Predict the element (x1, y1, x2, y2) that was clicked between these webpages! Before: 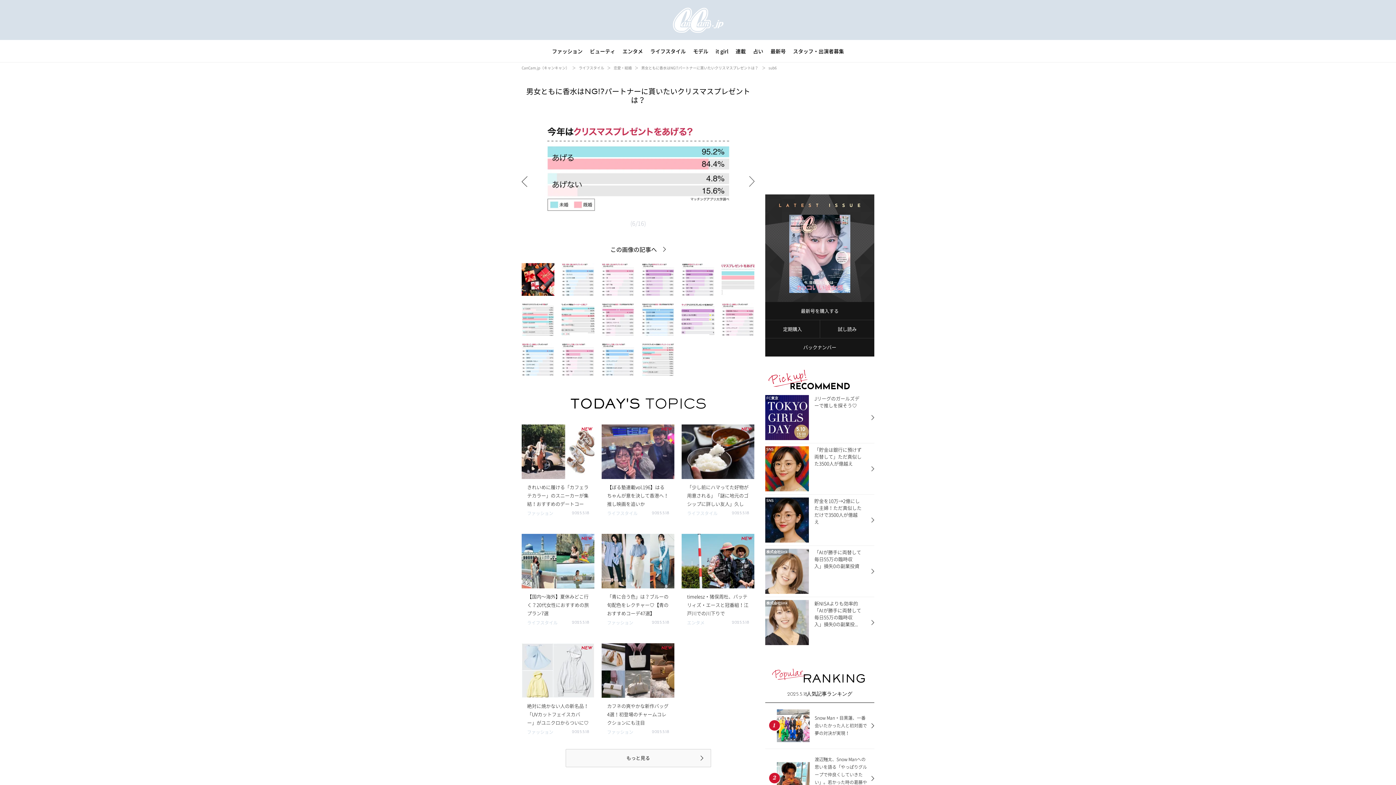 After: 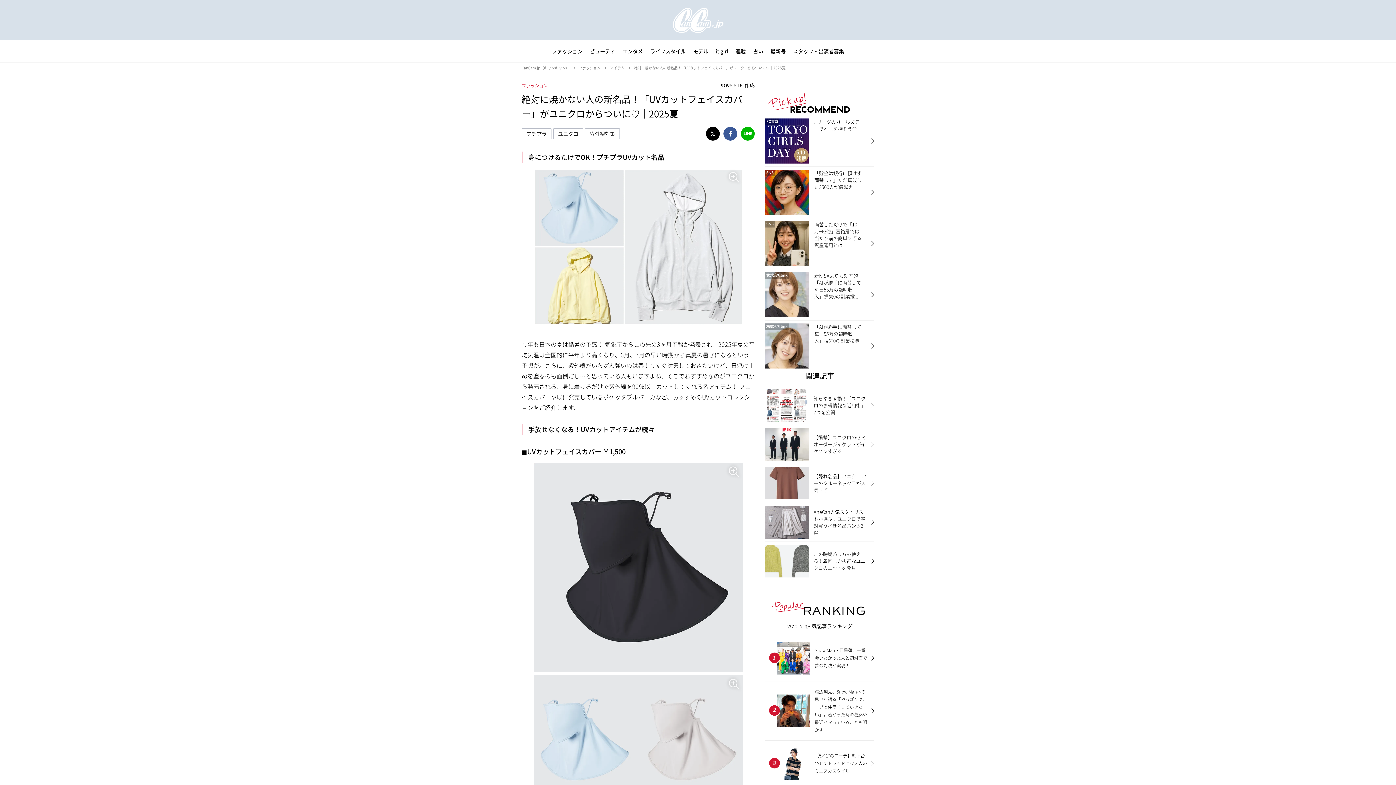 Action: bbox: (521, 643, 594, 734) label: NEW

絶対に焼かない人の新名品！「UVカットフェイスカバー」がユニクロからついに♡

ファッション

2025.5.18